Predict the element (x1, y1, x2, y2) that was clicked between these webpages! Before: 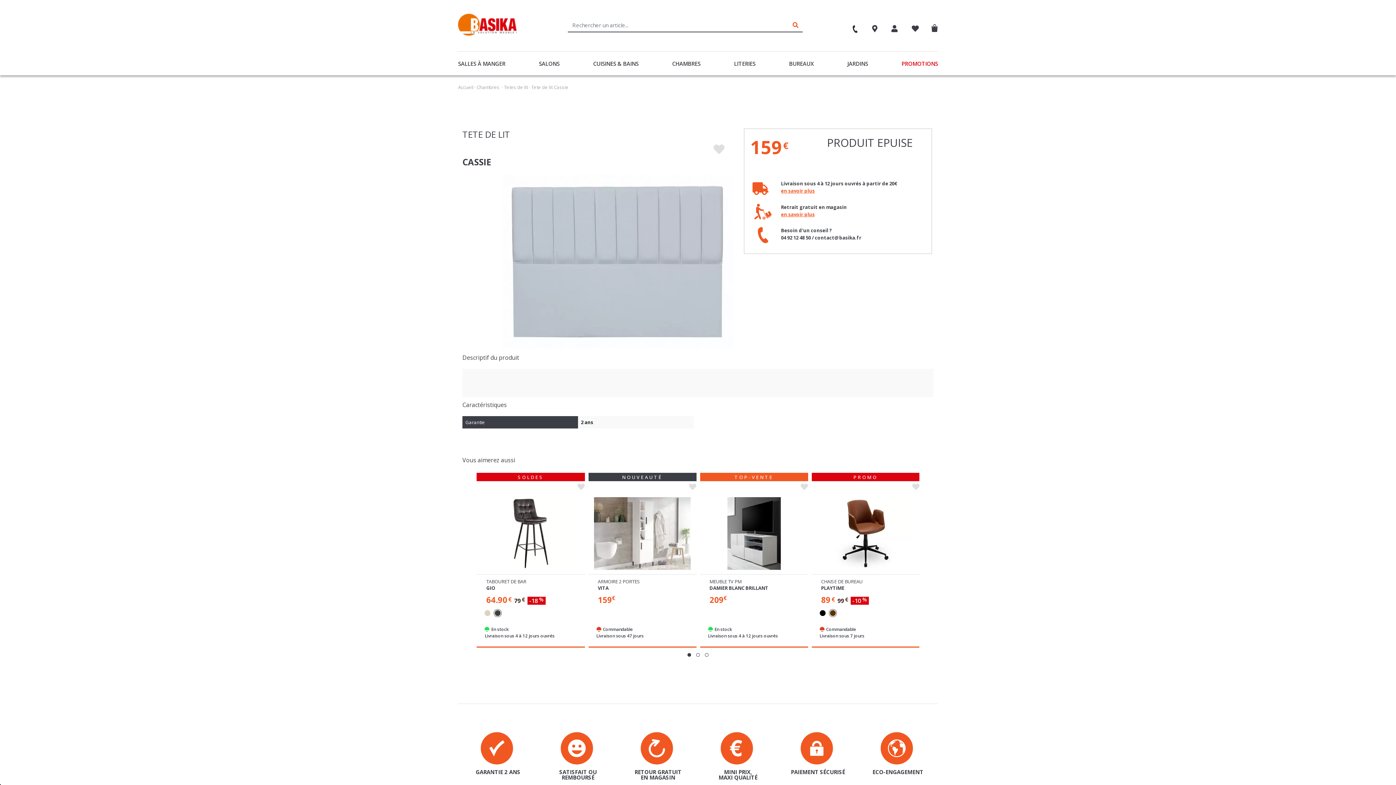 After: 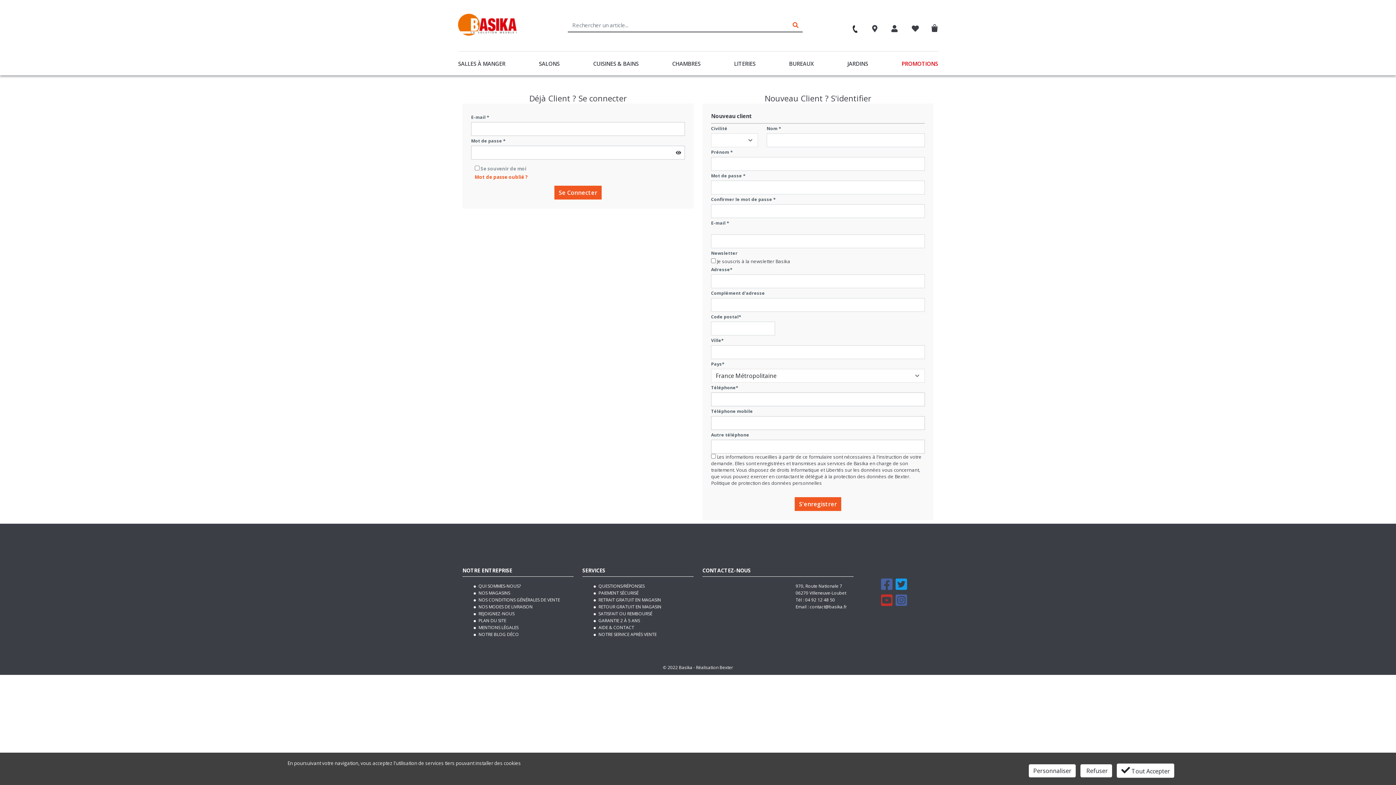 Action: bbox: (912, 26, 919, 32)